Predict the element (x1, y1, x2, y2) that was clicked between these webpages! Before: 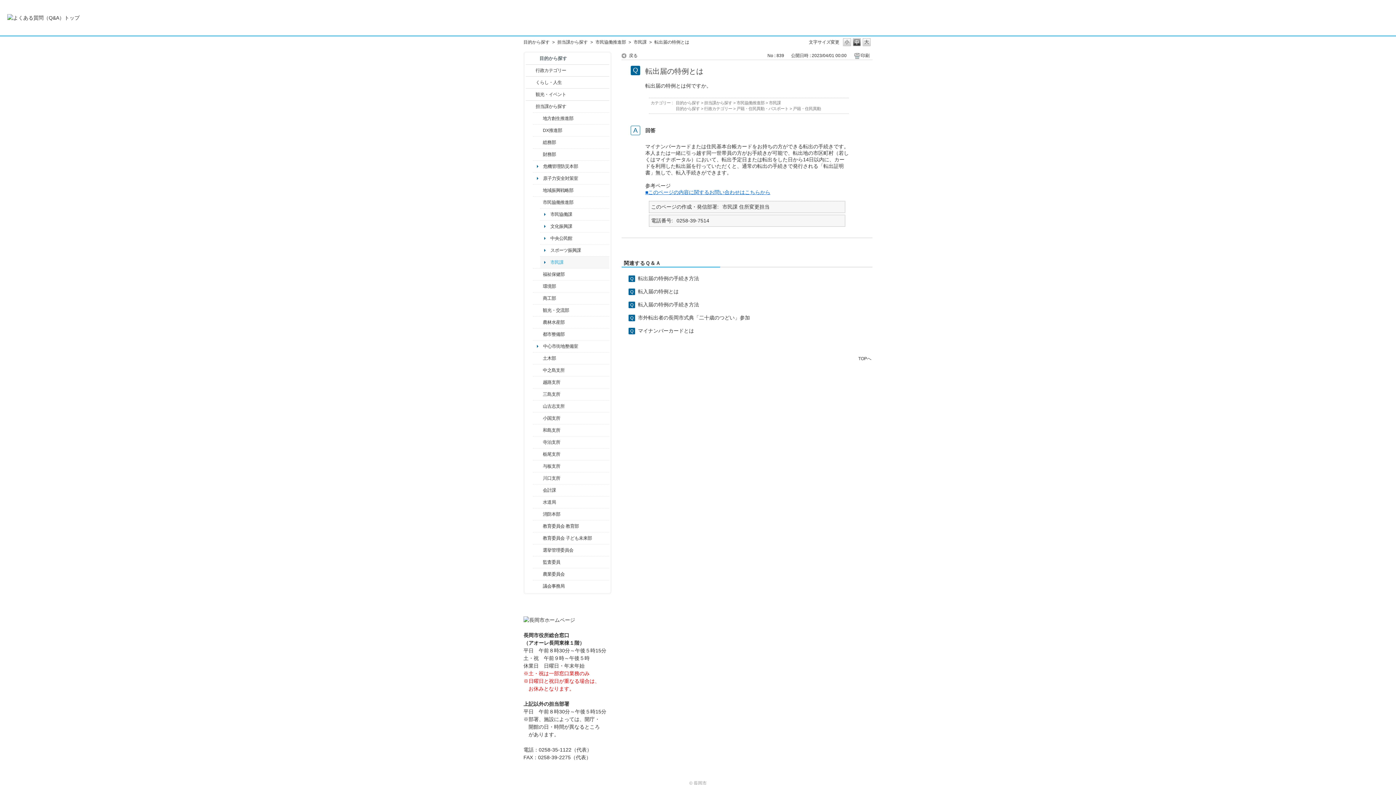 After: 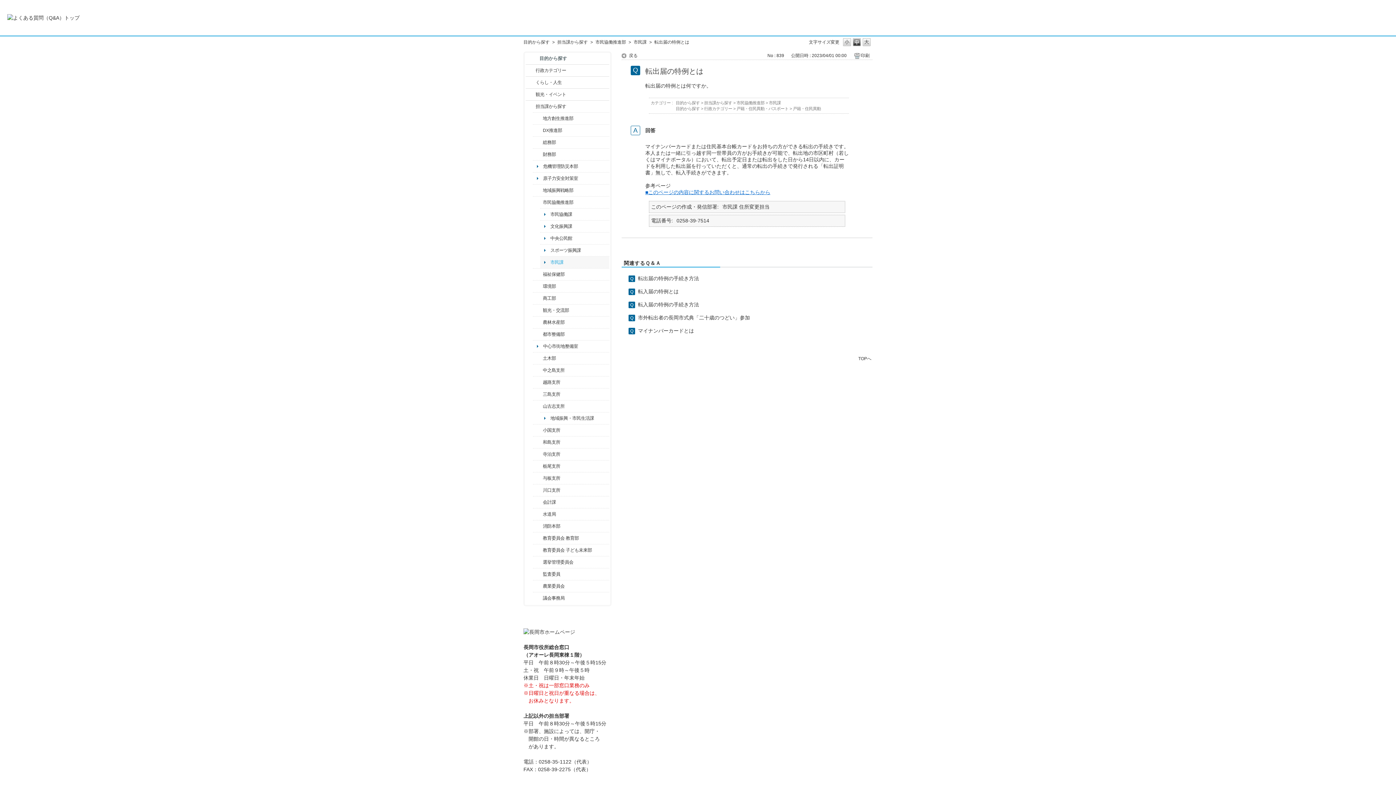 Action: bbox: (534, 403, 541, 409) label: /category/show/98?site_domain=default